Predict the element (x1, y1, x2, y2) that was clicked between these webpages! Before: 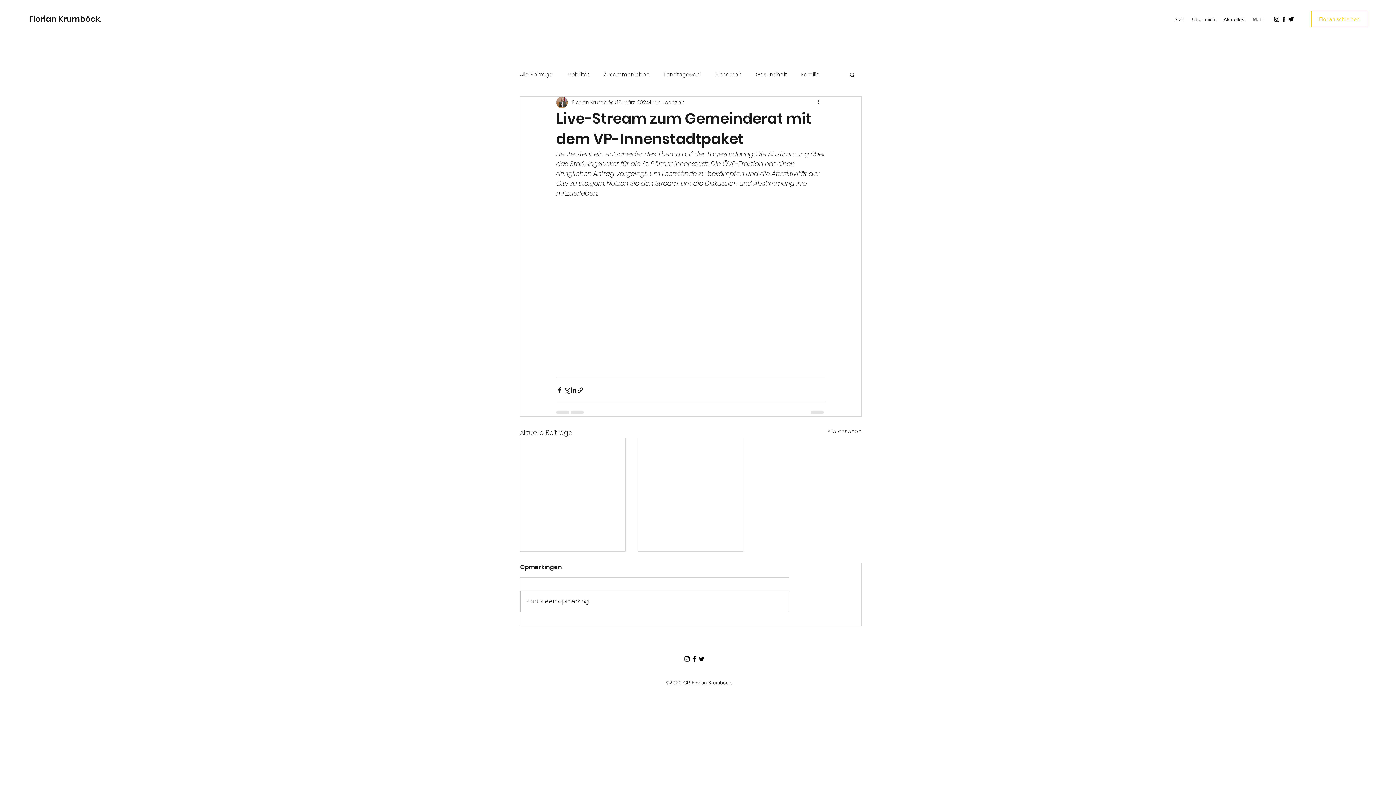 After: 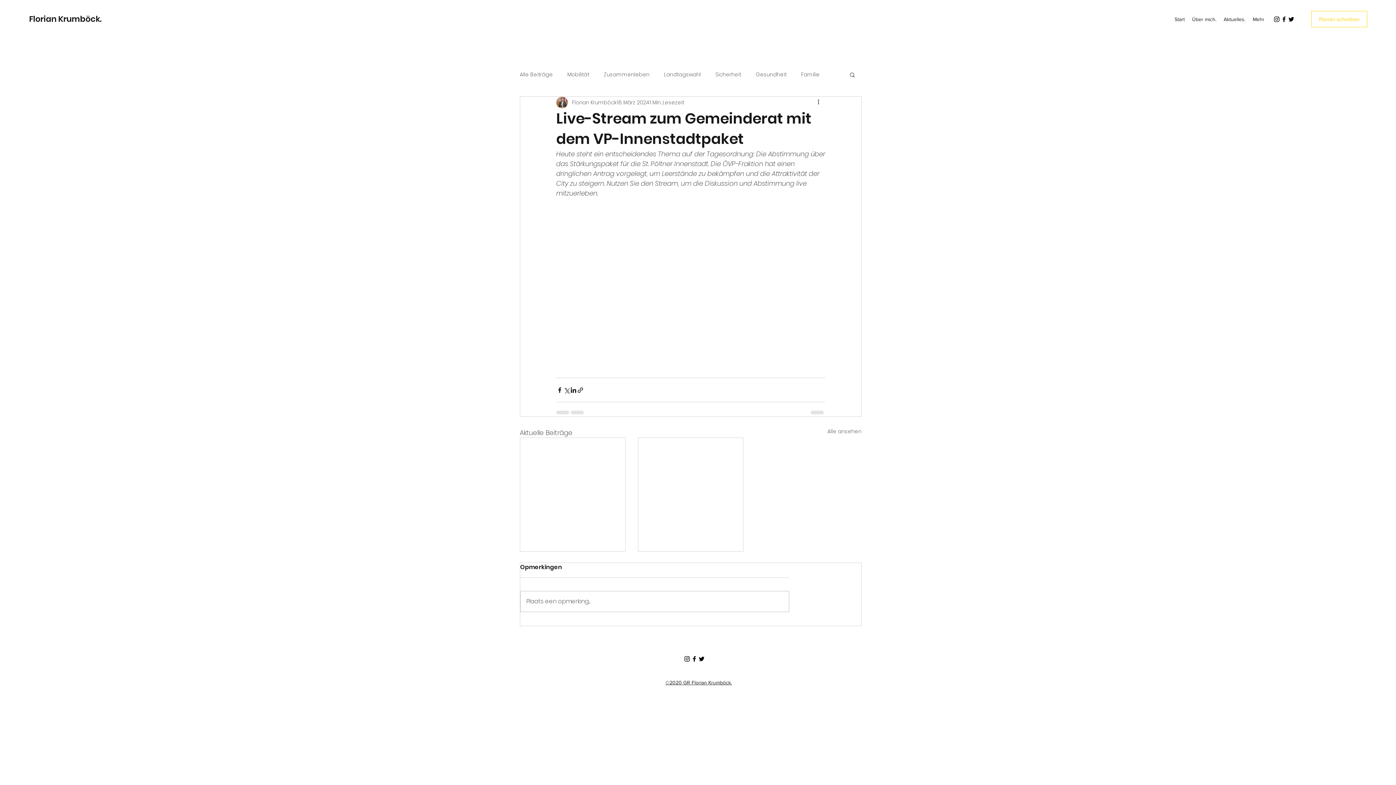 Action: label: Twitter bbox: (1288, 15, 1295, 22)